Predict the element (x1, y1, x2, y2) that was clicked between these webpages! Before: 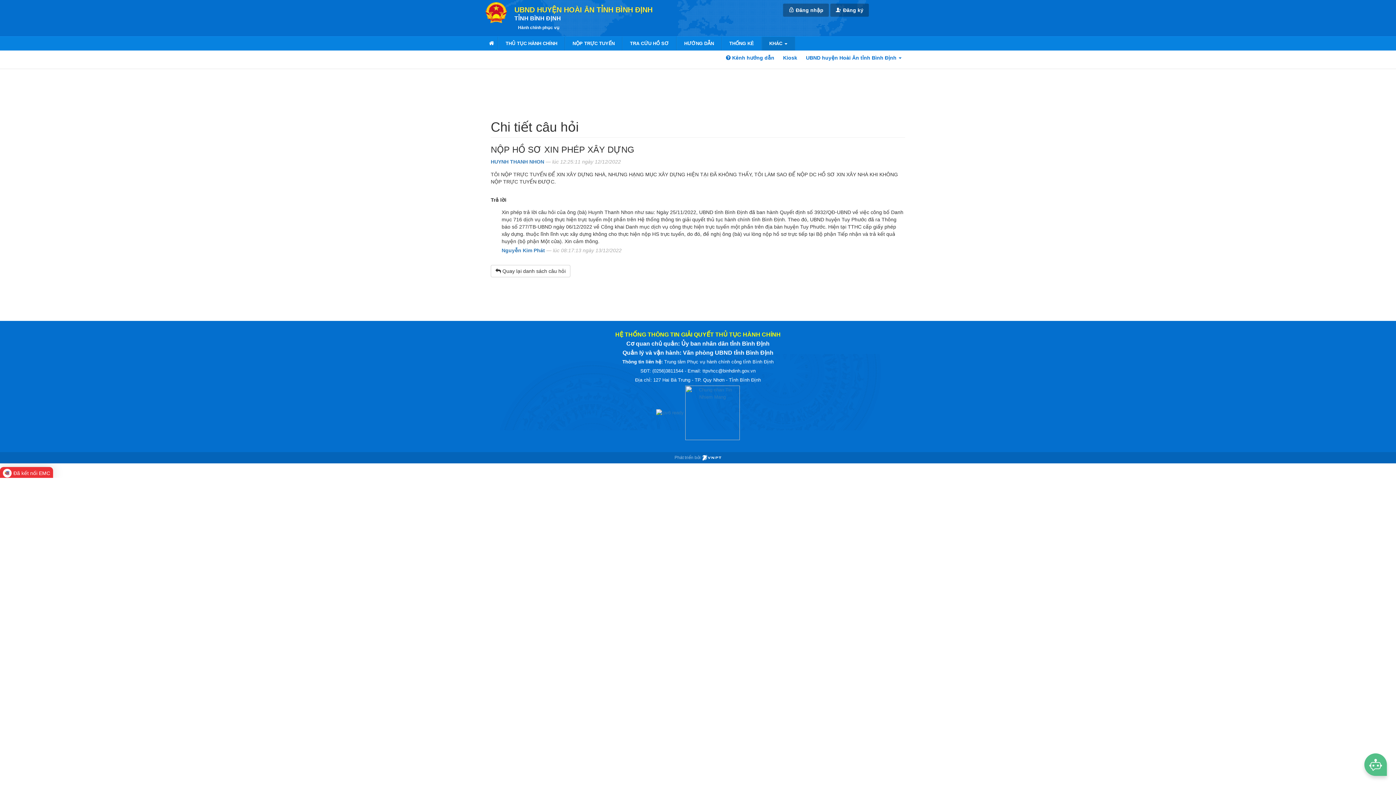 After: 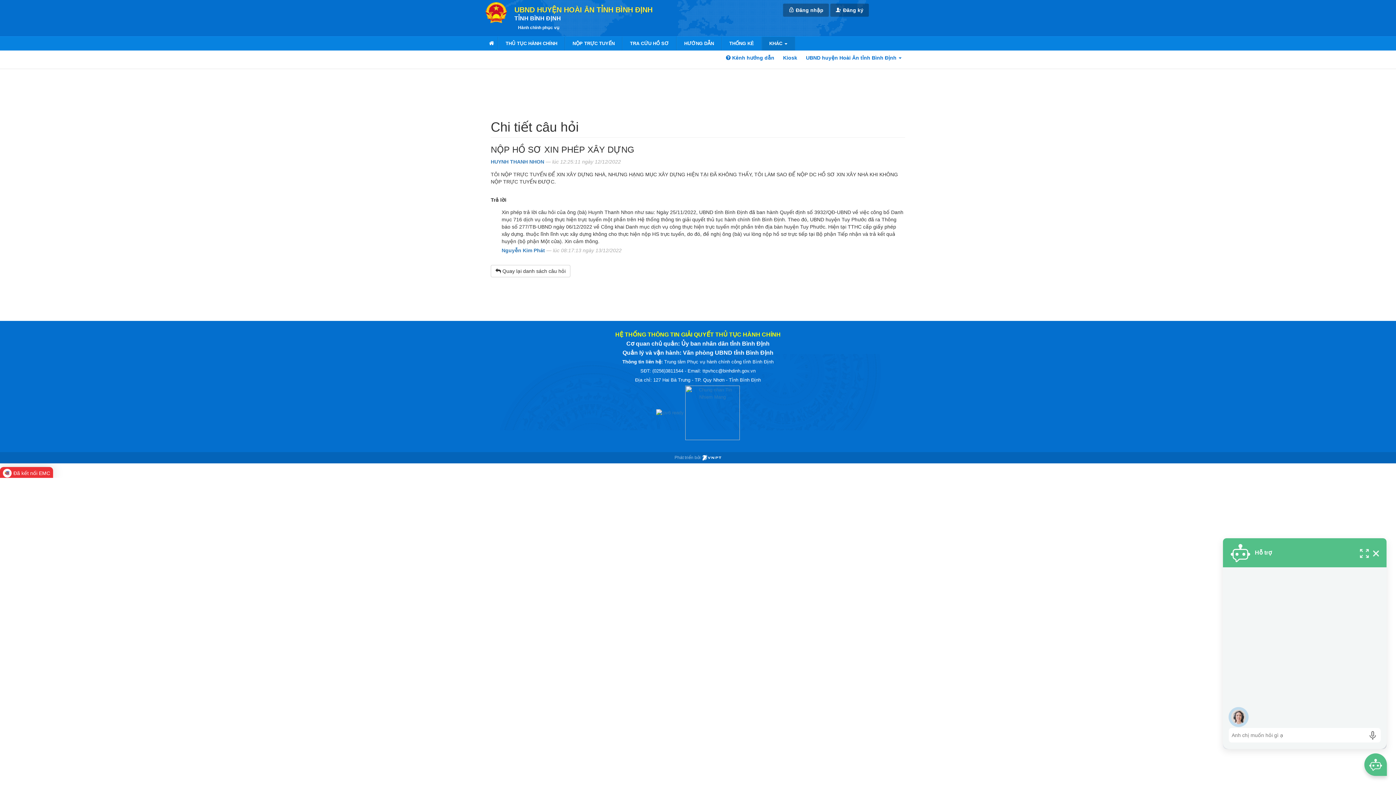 Action: bbox: (1364, 753, 1387, 776)